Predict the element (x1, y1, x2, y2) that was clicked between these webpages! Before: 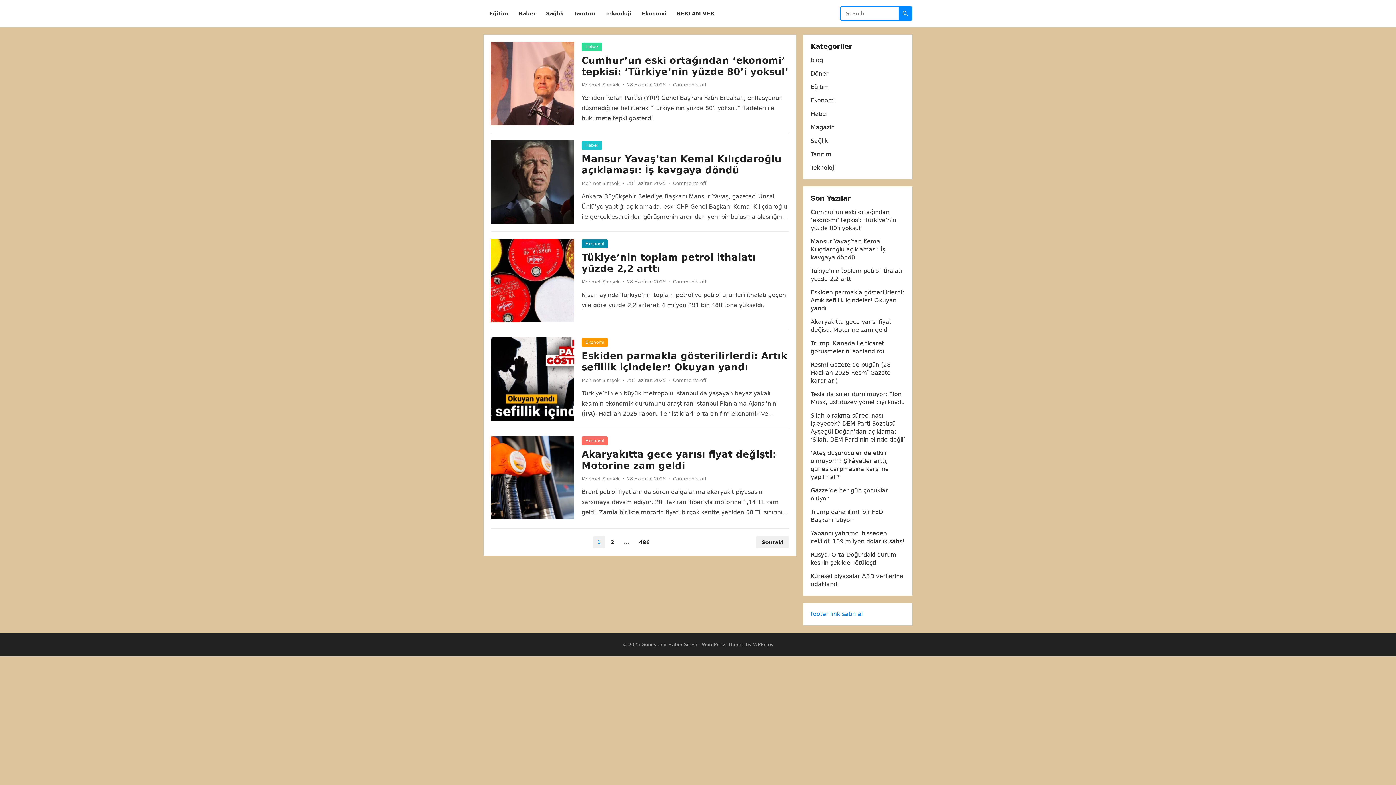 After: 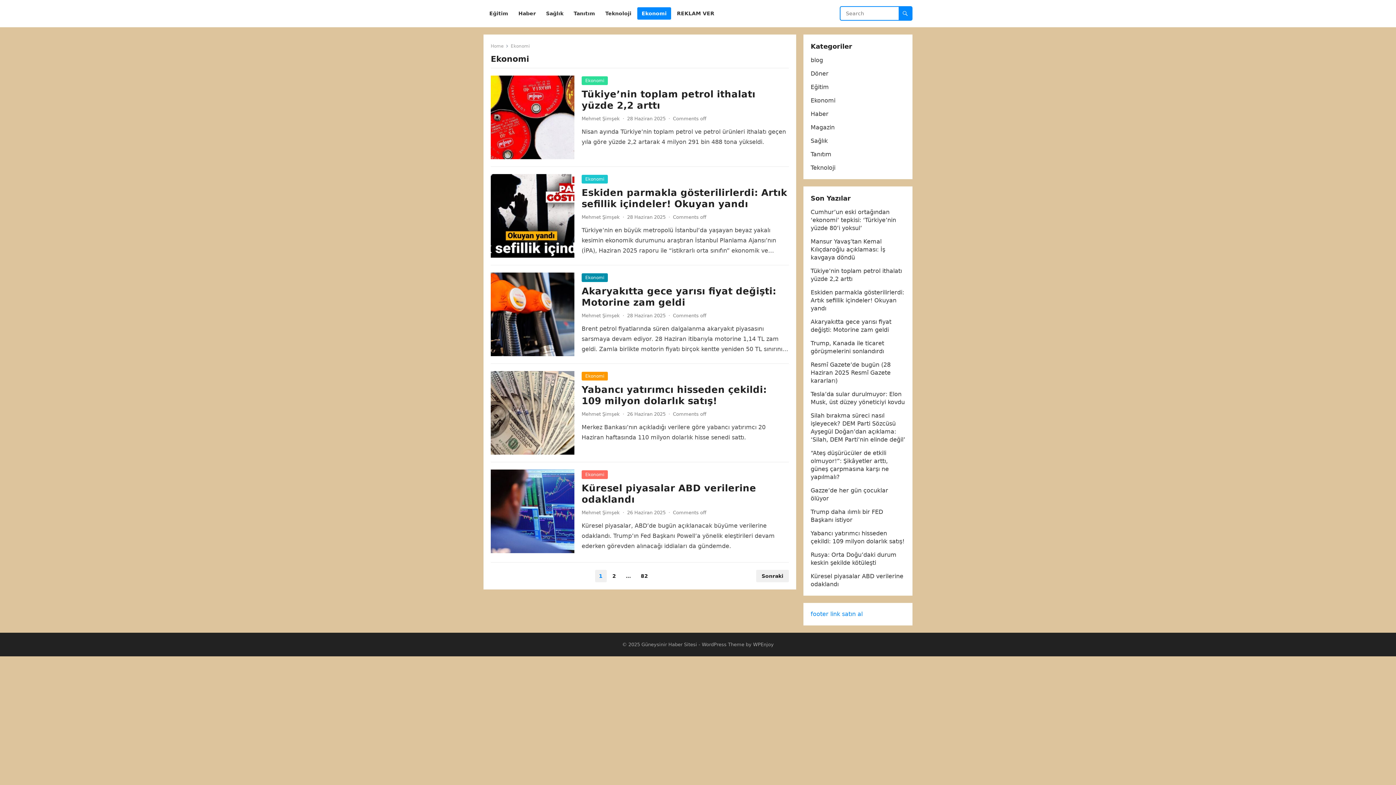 Action: label: Ekonomi bbox: (581, 239, 608, 248)